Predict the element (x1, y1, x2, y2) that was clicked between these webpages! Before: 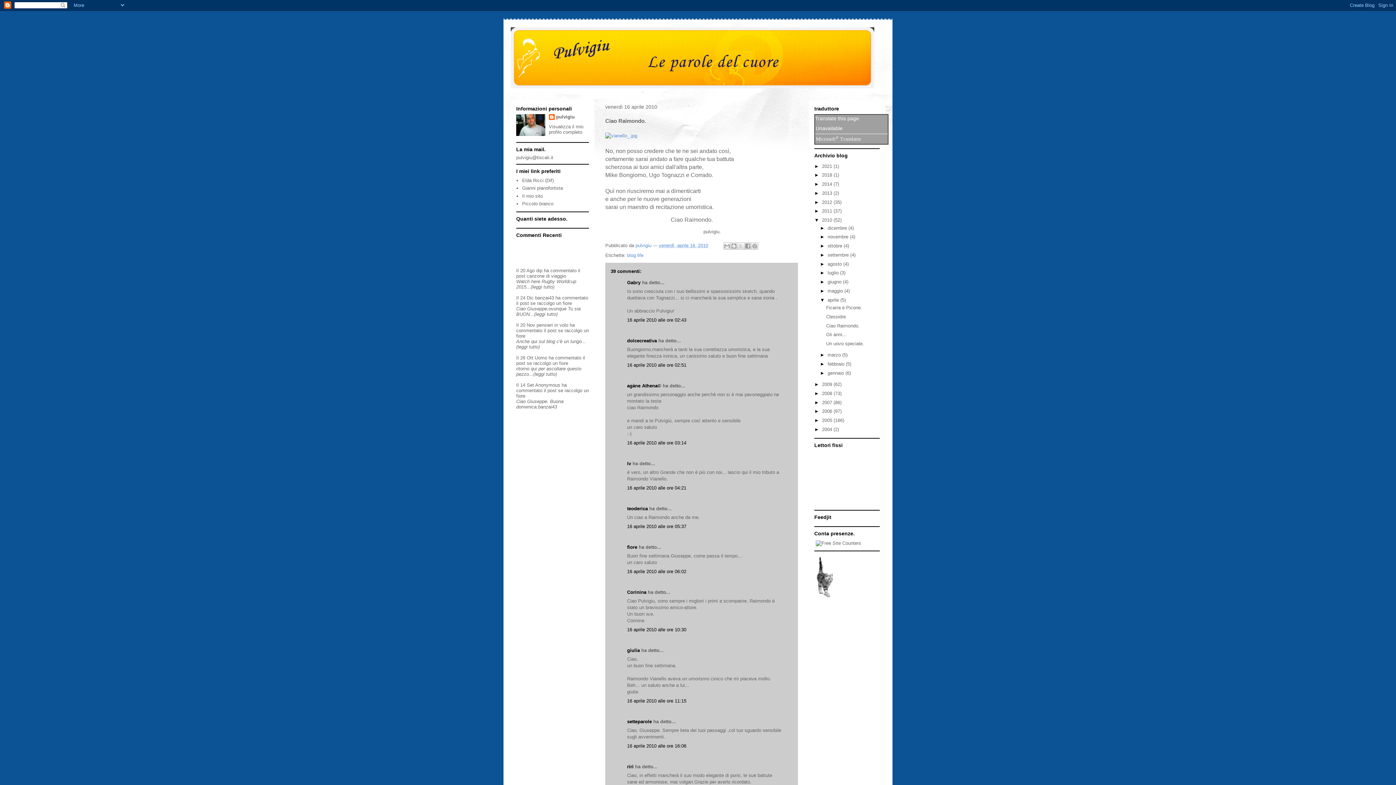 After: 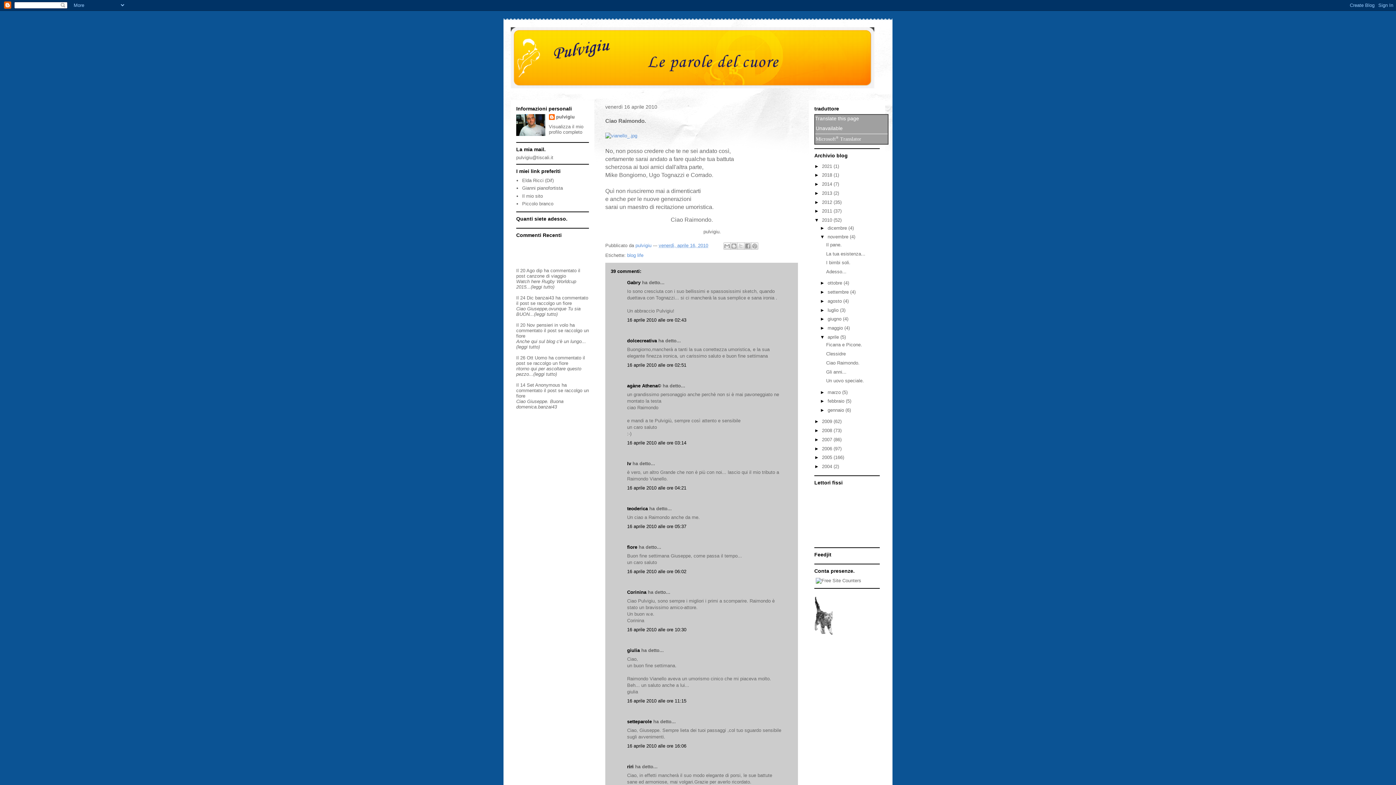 Action: label: ►   bbox: (820, 234, 827, 239)